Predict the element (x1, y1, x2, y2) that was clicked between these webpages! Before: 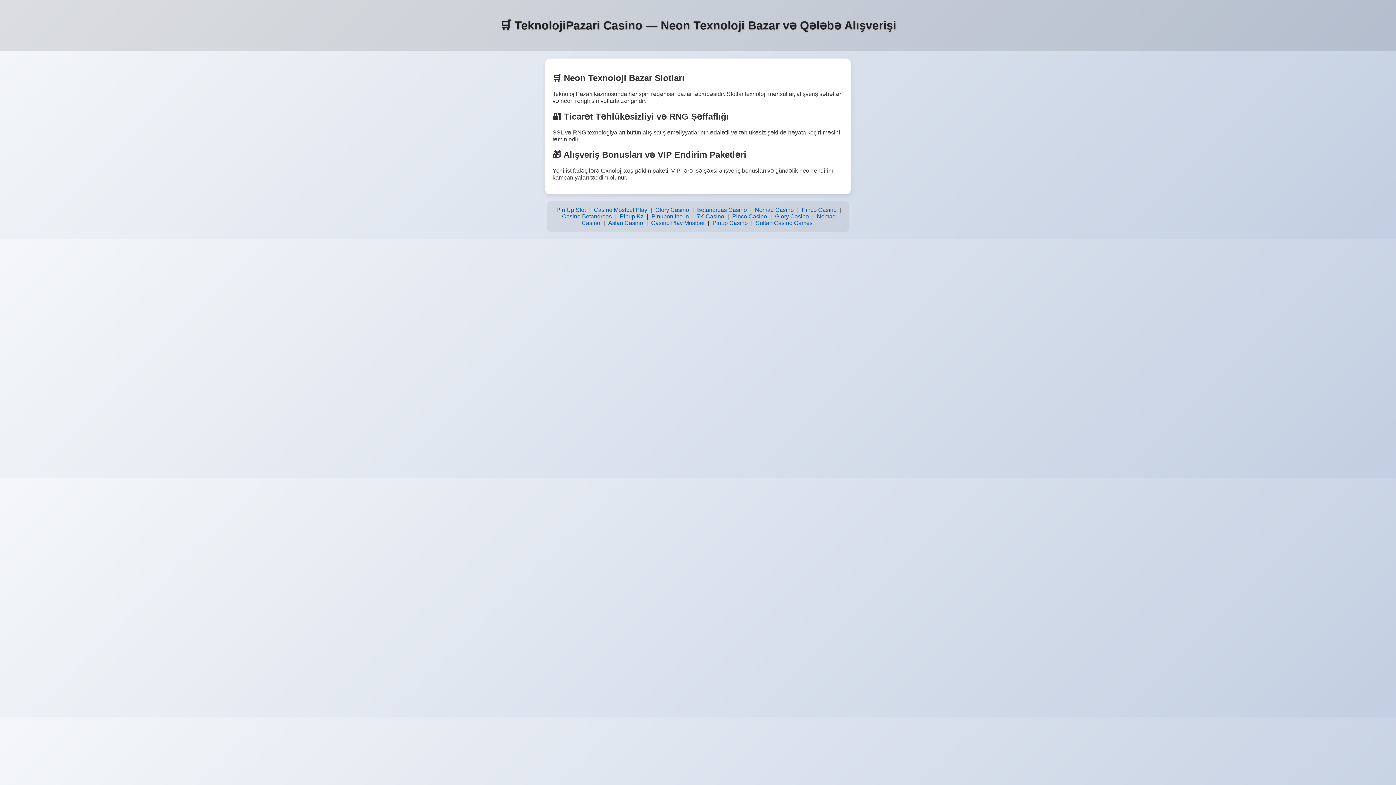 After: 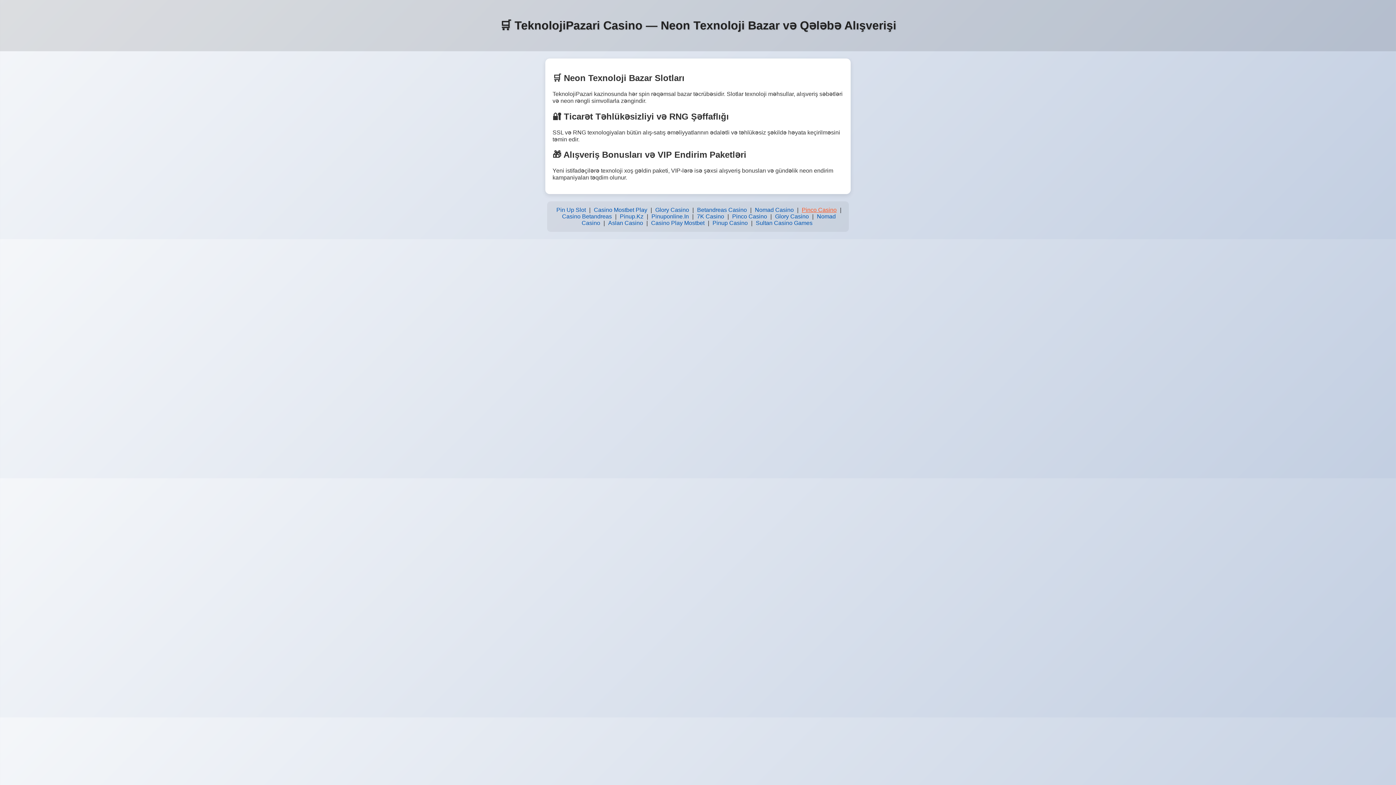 Action: label: Pinco Casino bbox: (800, 205, 838, 215)